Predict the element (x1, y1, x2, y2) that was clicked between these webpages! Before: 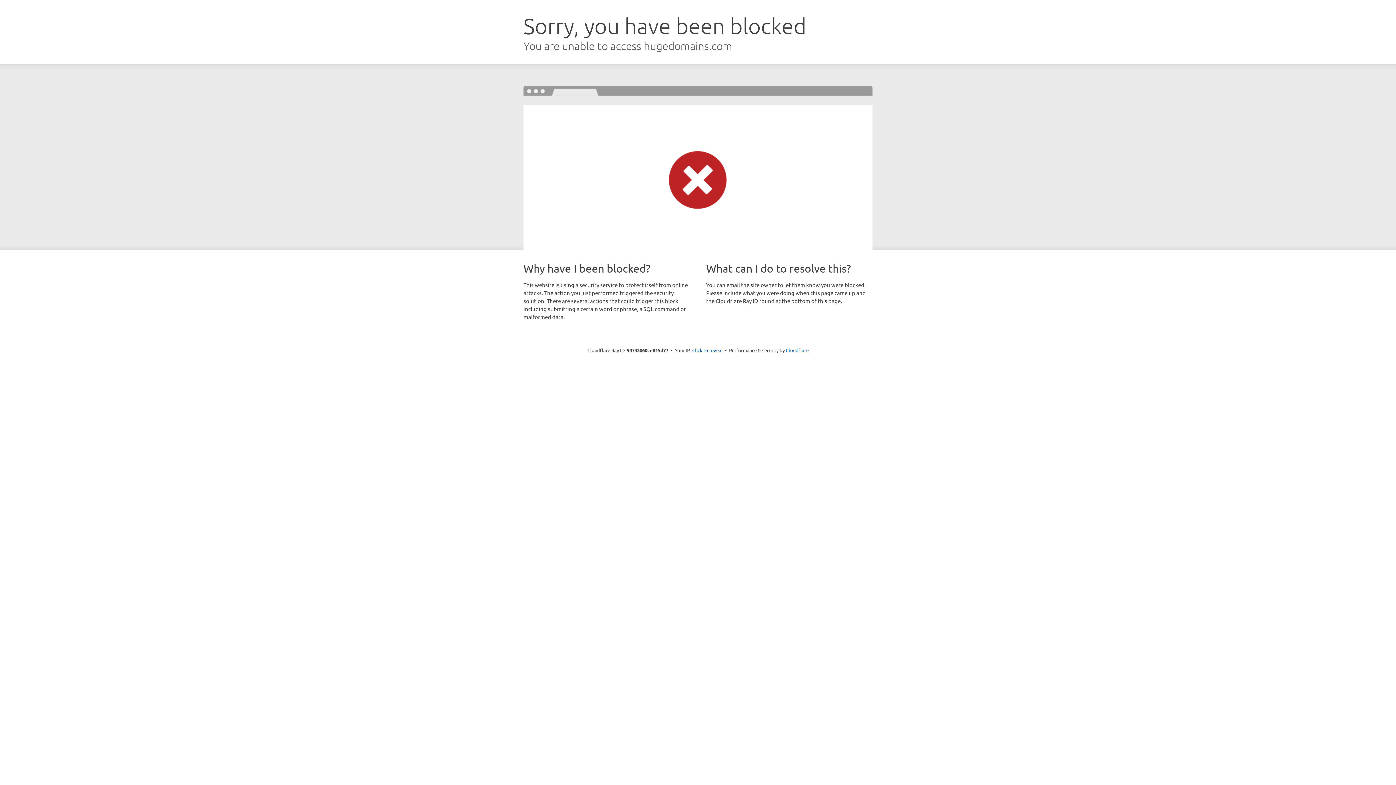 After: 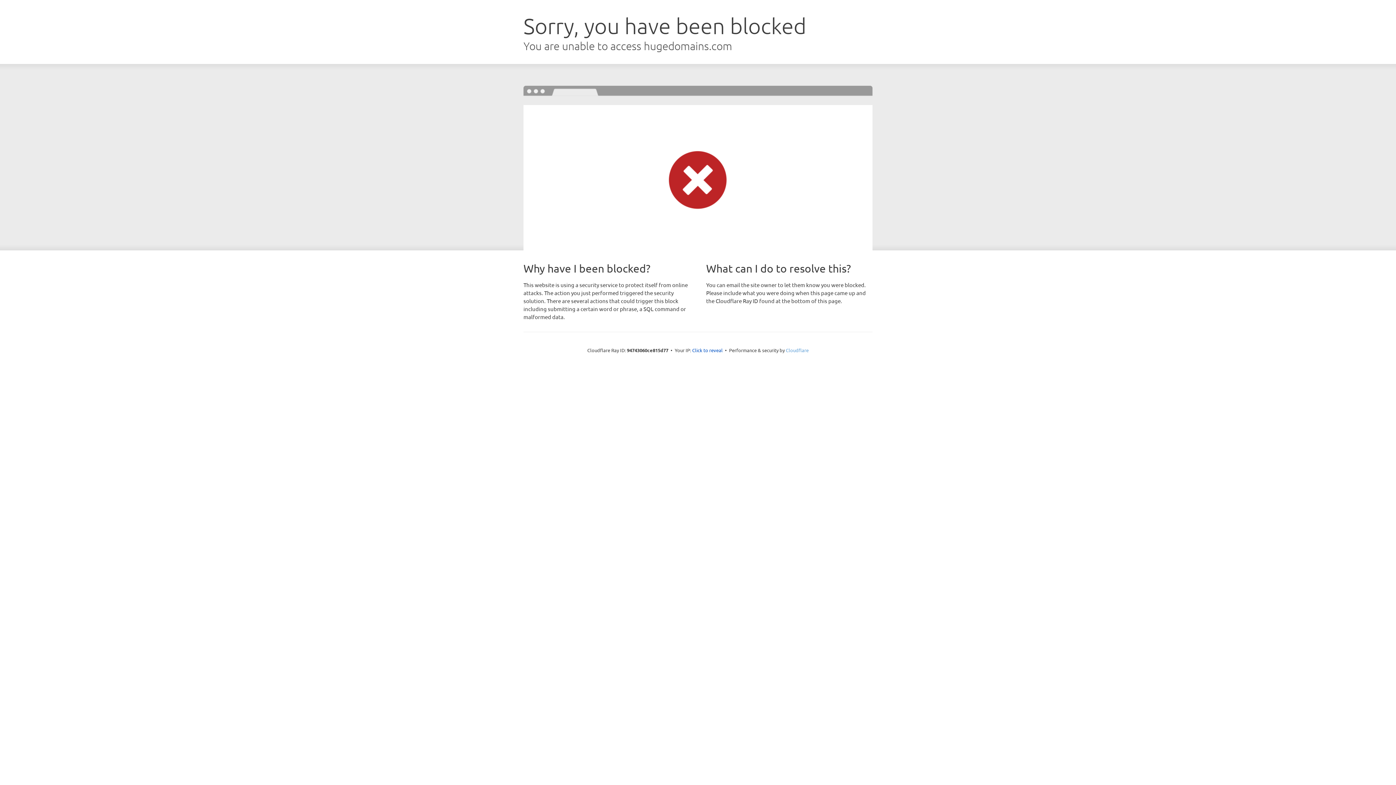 Action: bbox: (786, 347, 808, 353) label: Cloudflare